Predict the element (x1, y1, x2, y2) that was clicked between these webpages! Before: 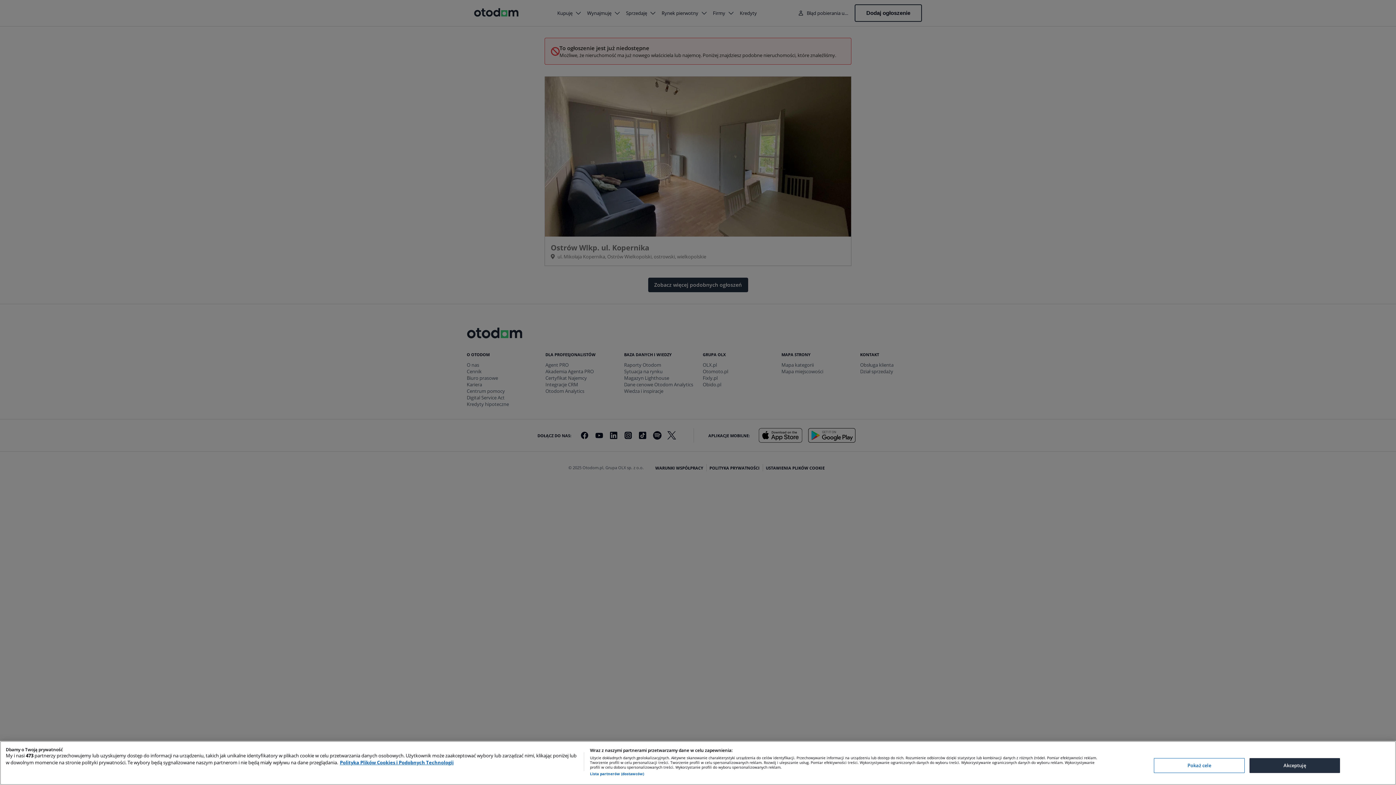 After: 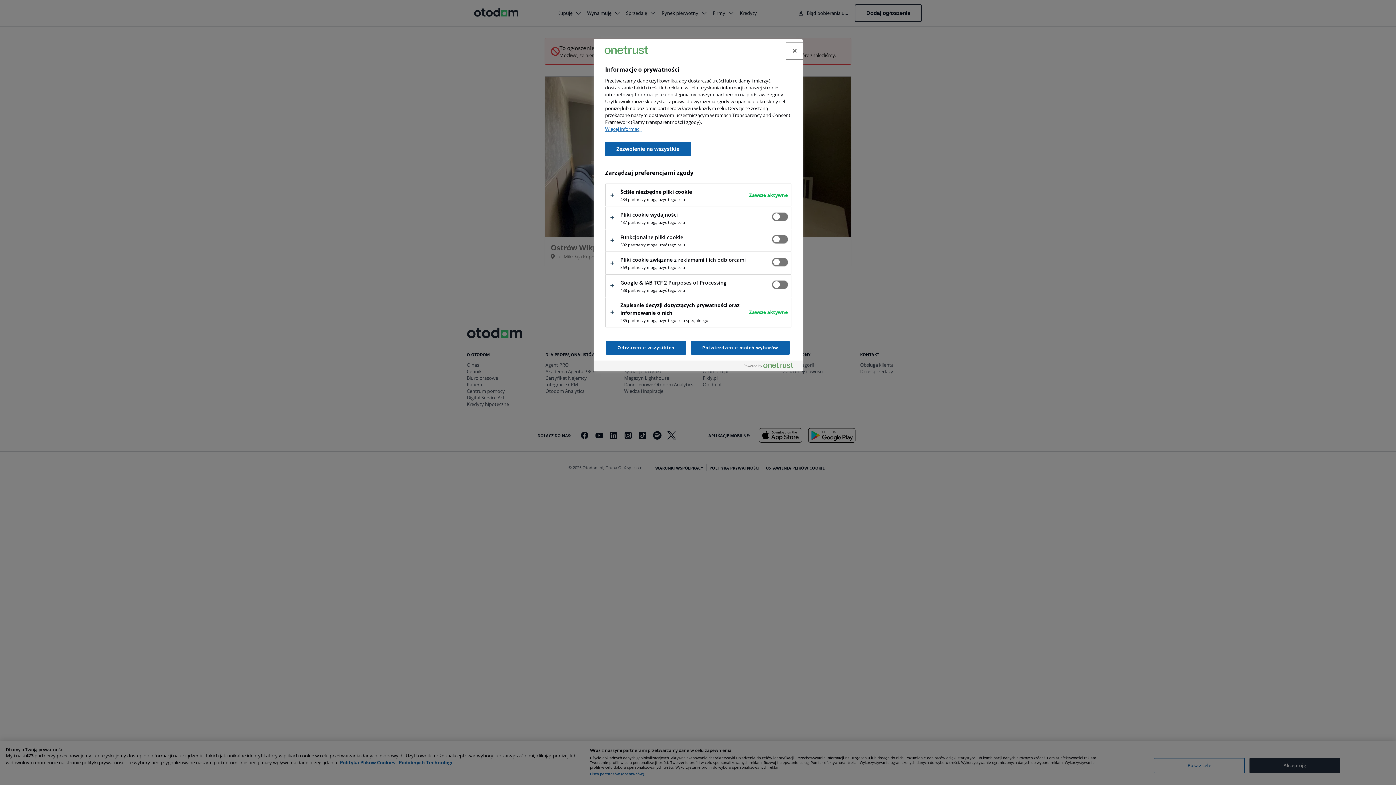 Action: label: Pokaż cele bbox: (1154, 758, 1245, 773)